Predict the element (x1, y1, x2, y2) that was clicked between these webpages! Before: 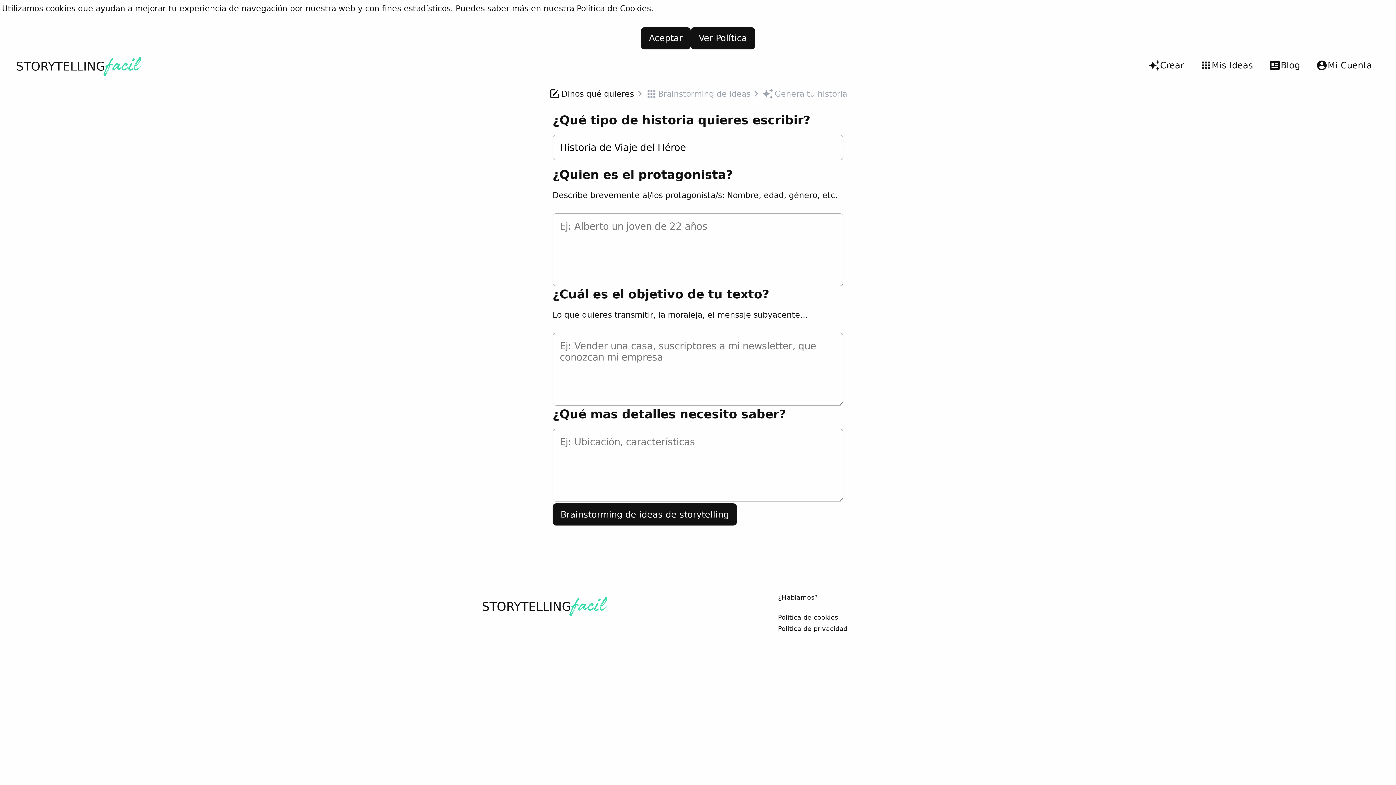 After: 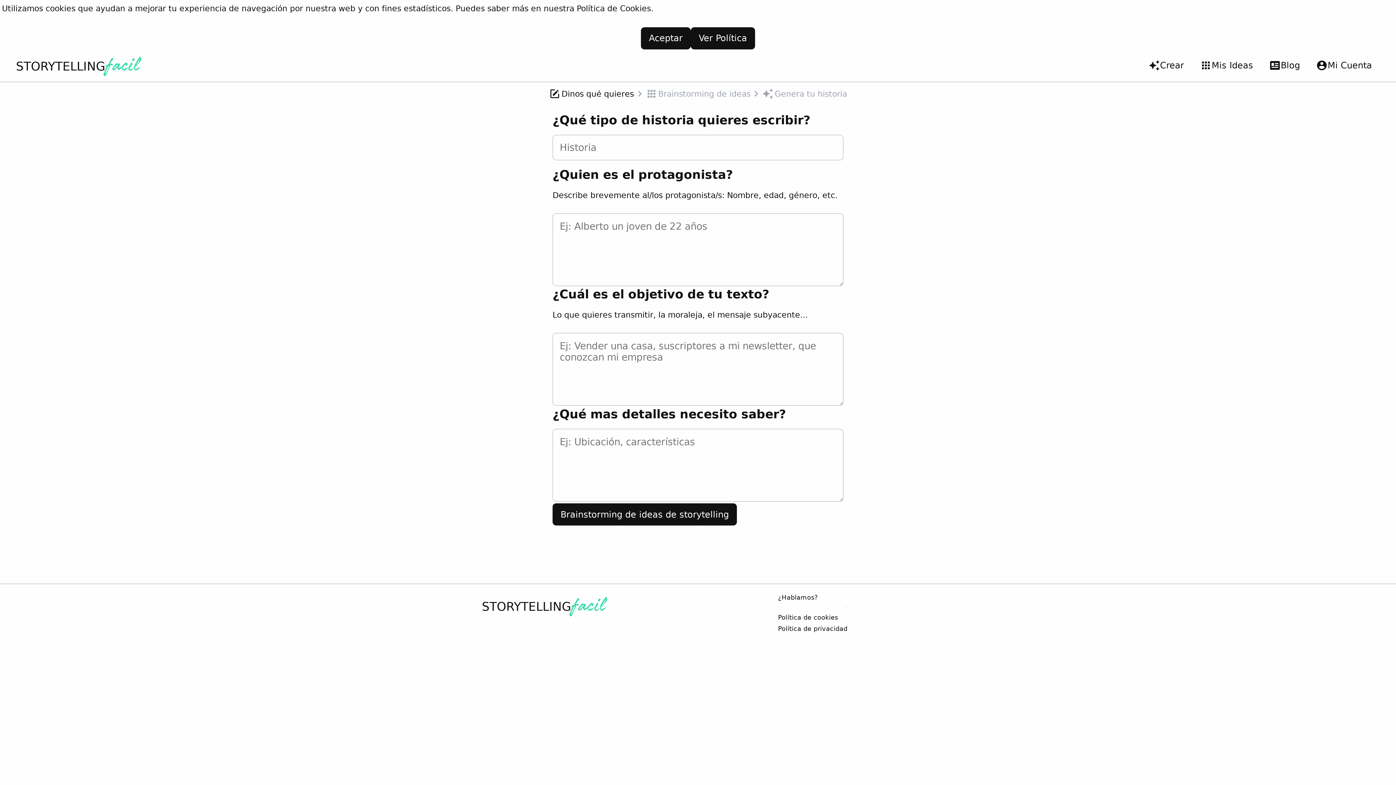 Action: bbox: (16, 62, 139, 72) label: STORYTELLINGfacil